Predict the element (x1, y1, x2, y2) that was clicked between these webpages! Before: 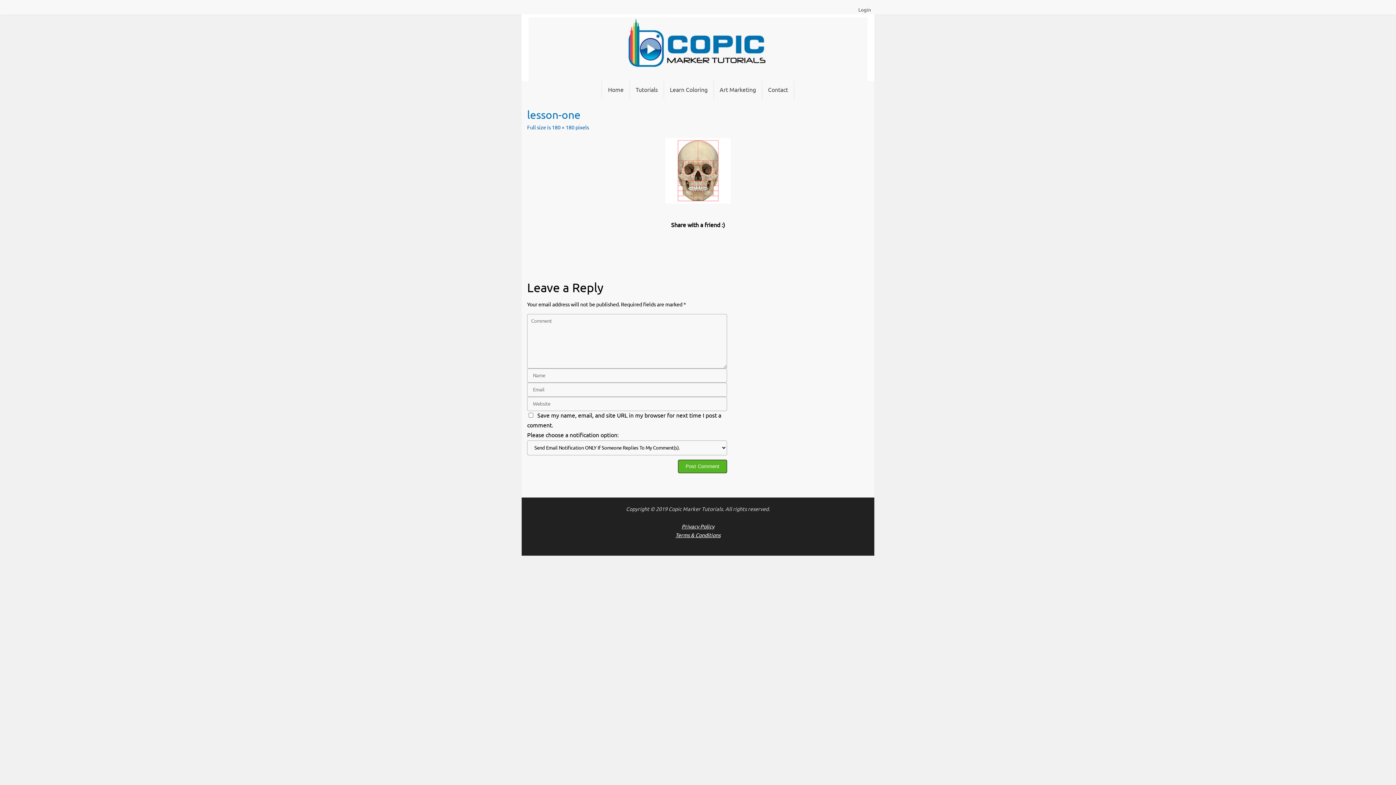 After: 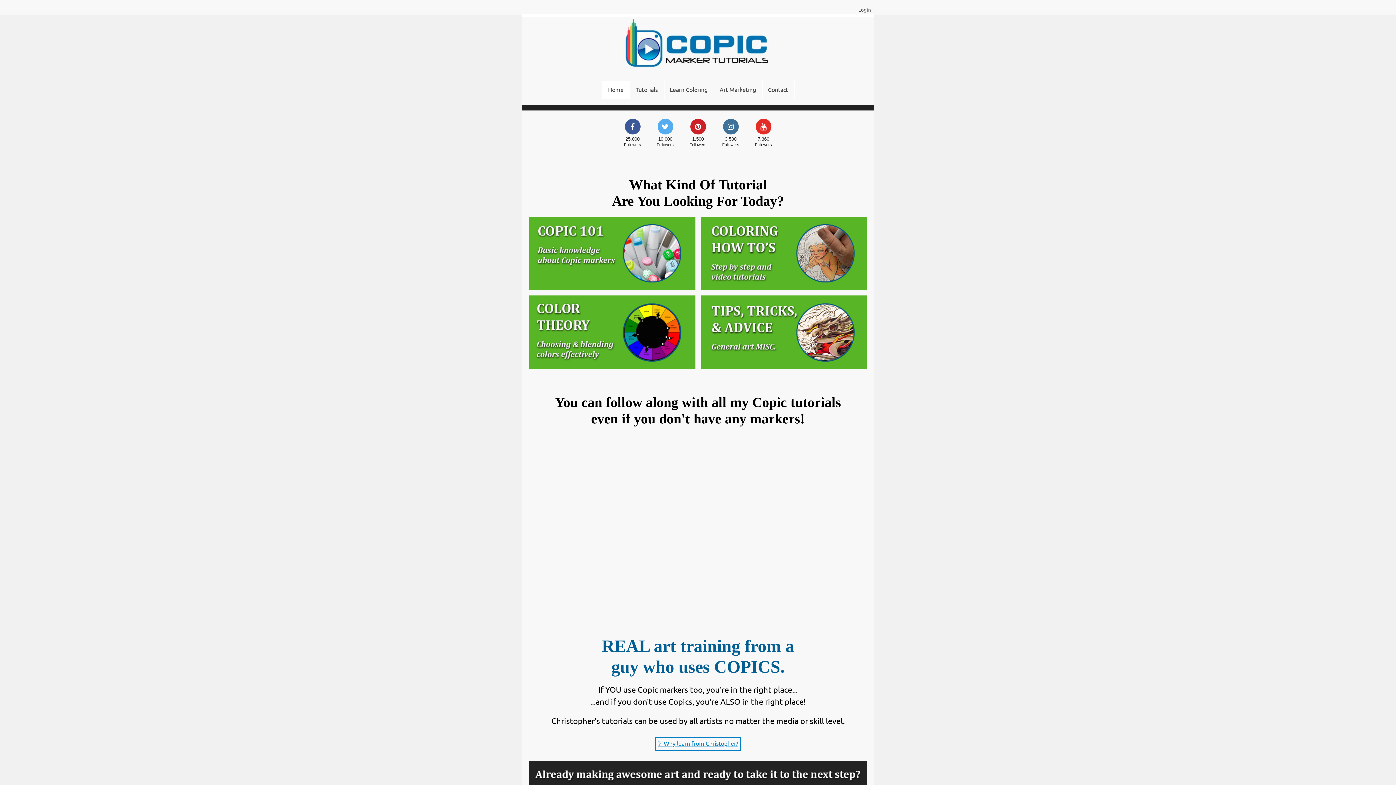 Action: bbox: (602, 81, 630, 99) label: Home